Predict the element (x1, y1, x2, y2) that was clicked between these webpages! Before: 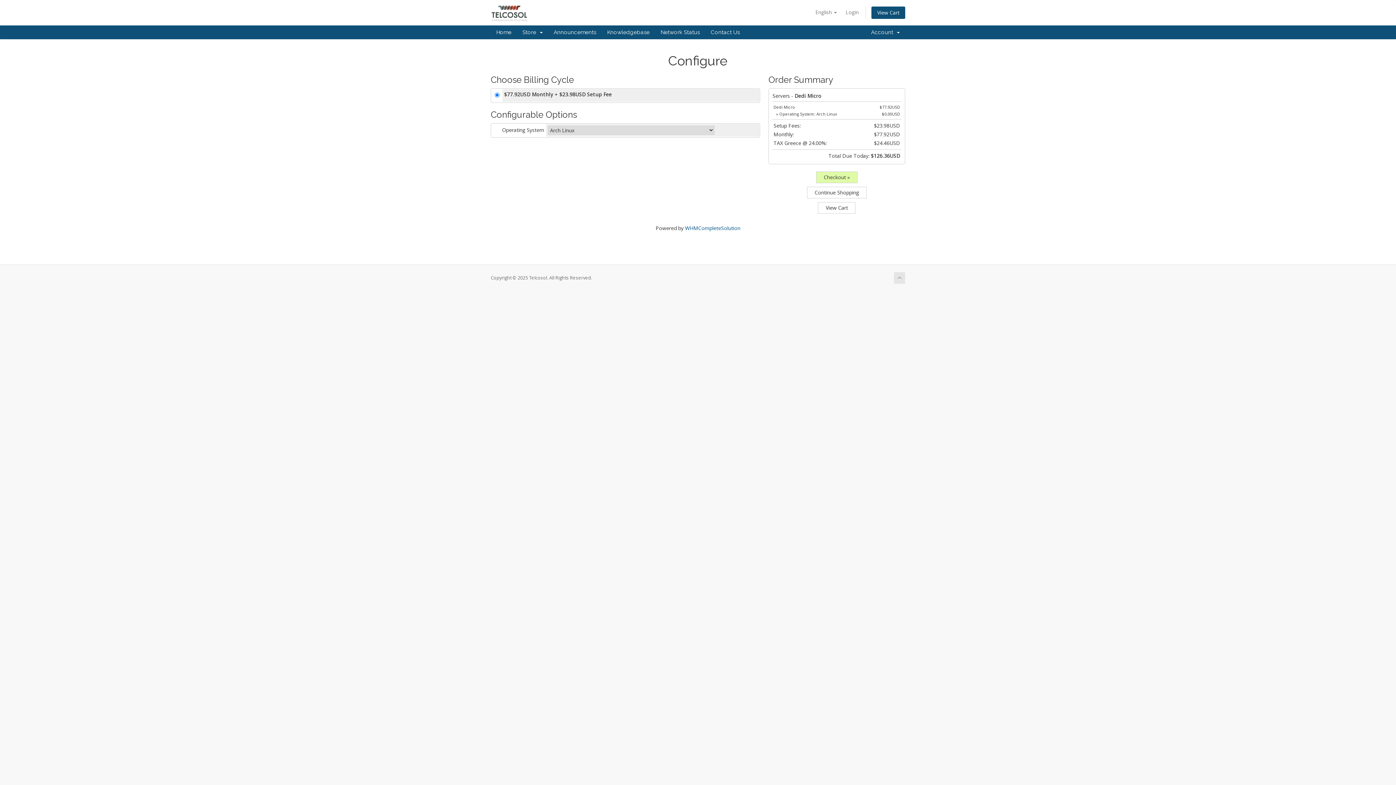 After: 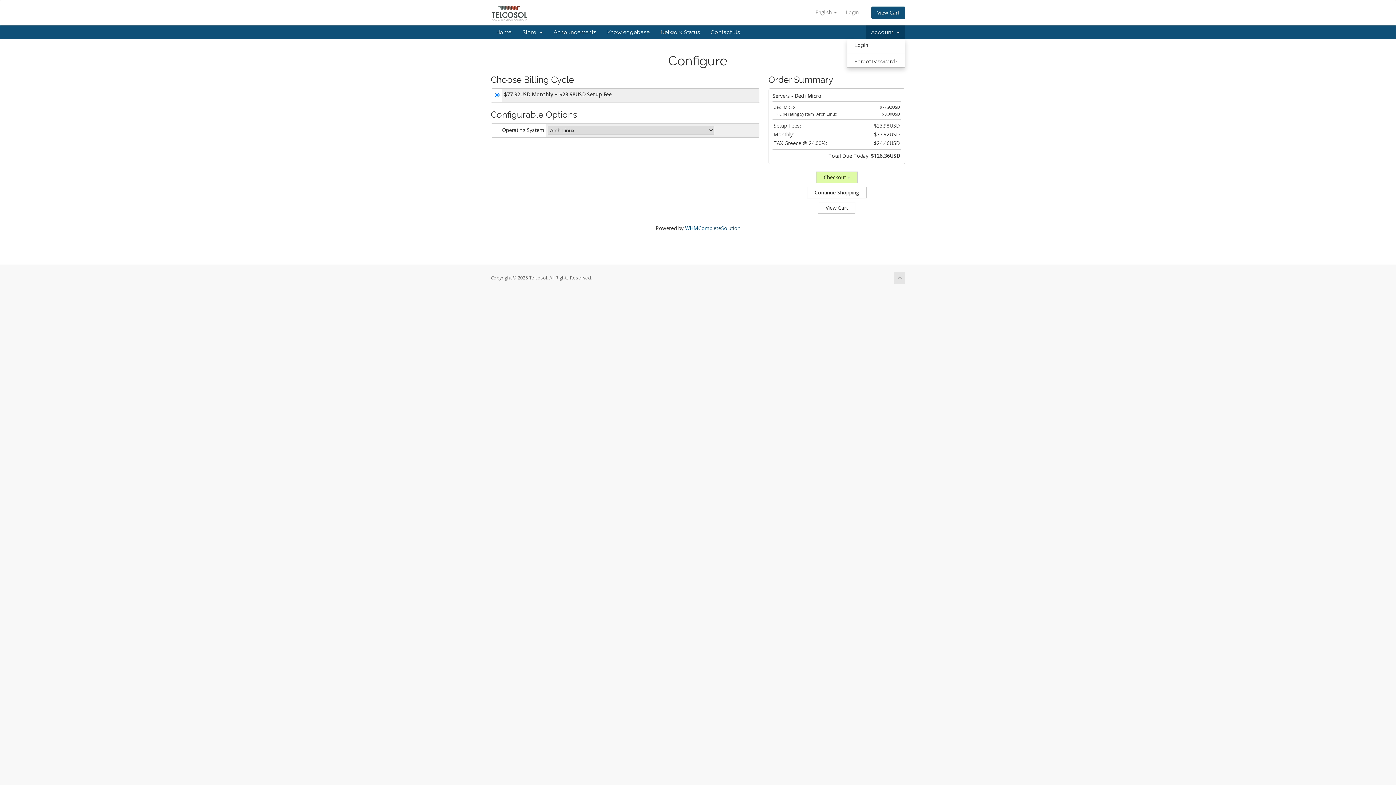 Action: bbox: (865, 25, 905, 39) label: Account  